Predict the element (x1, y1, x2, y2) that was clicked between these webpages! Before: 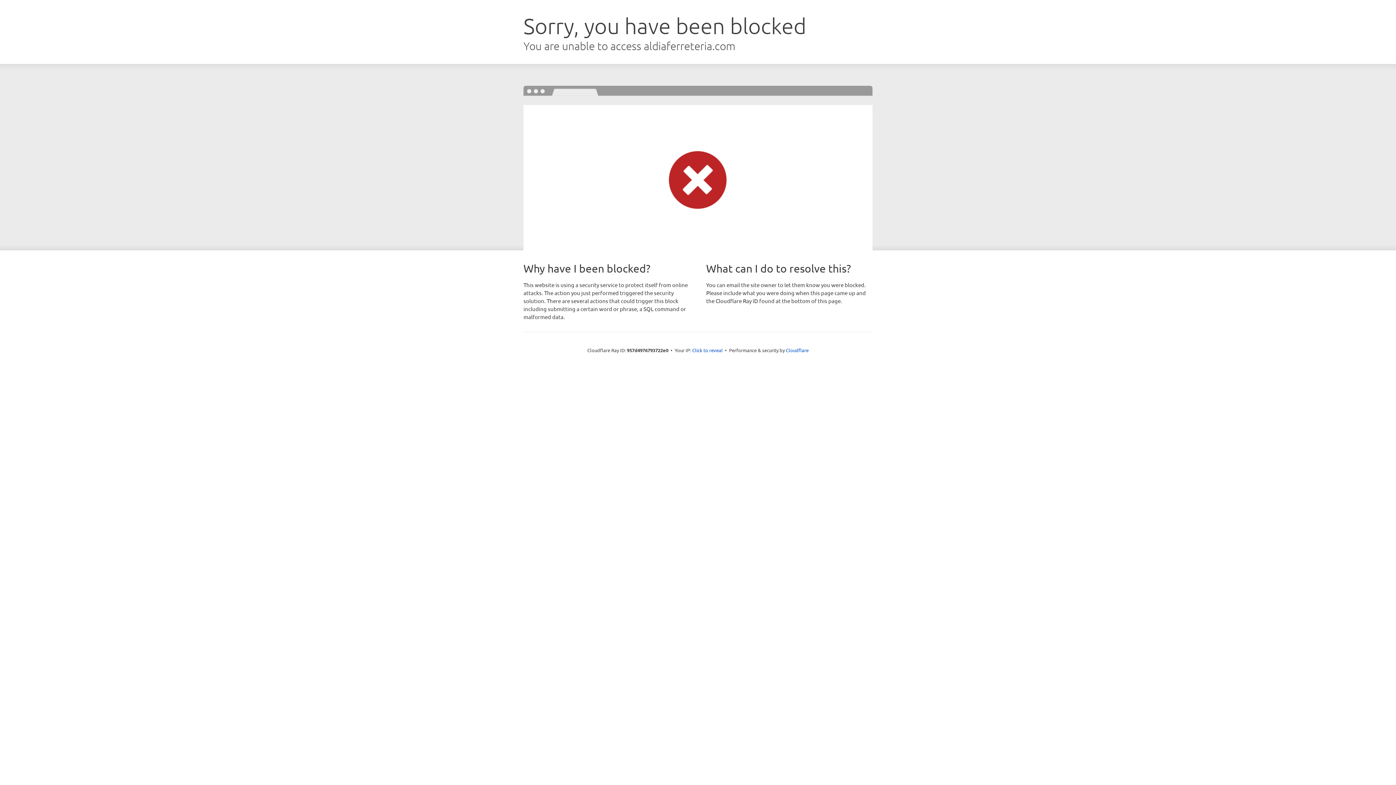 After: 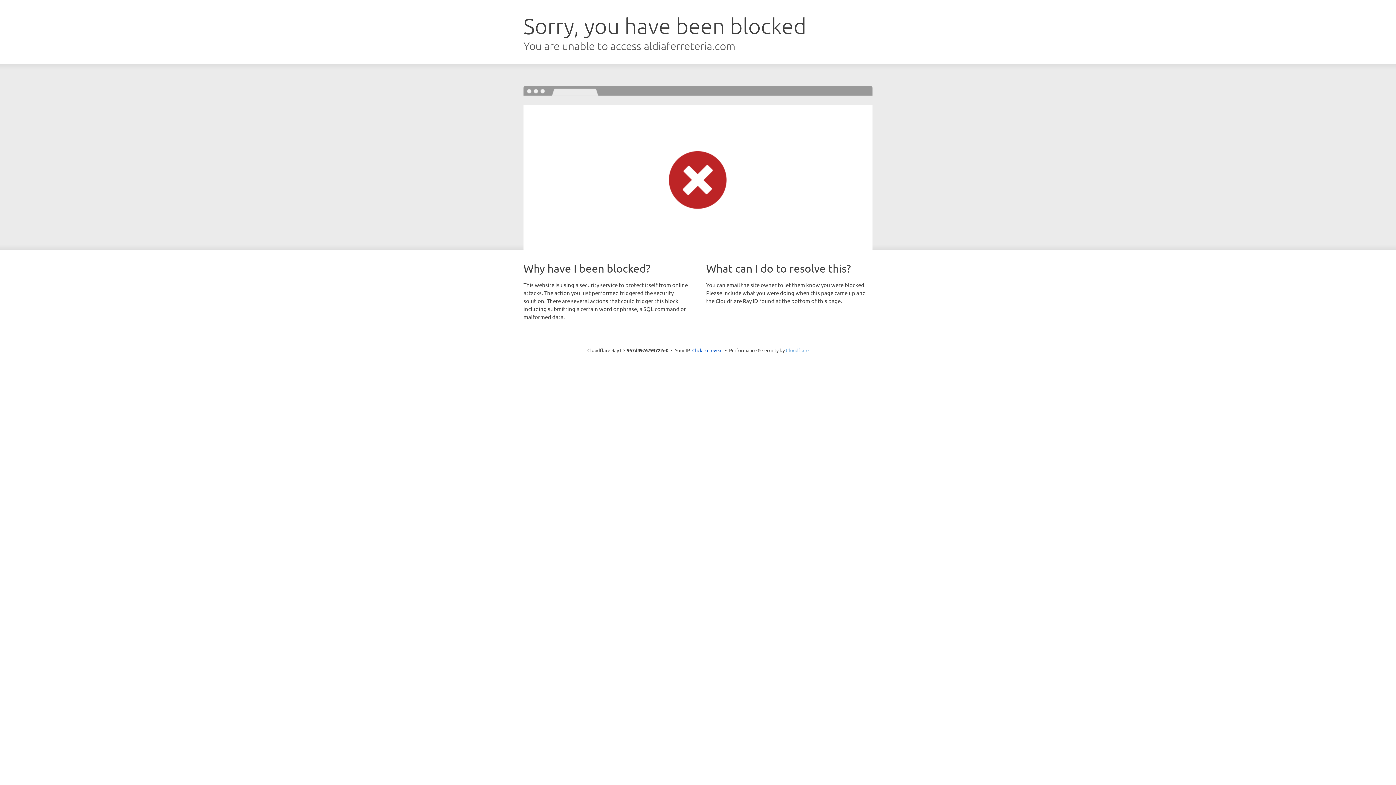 Action: label: Cloudflare bbox: (786, 347, 808, 353)